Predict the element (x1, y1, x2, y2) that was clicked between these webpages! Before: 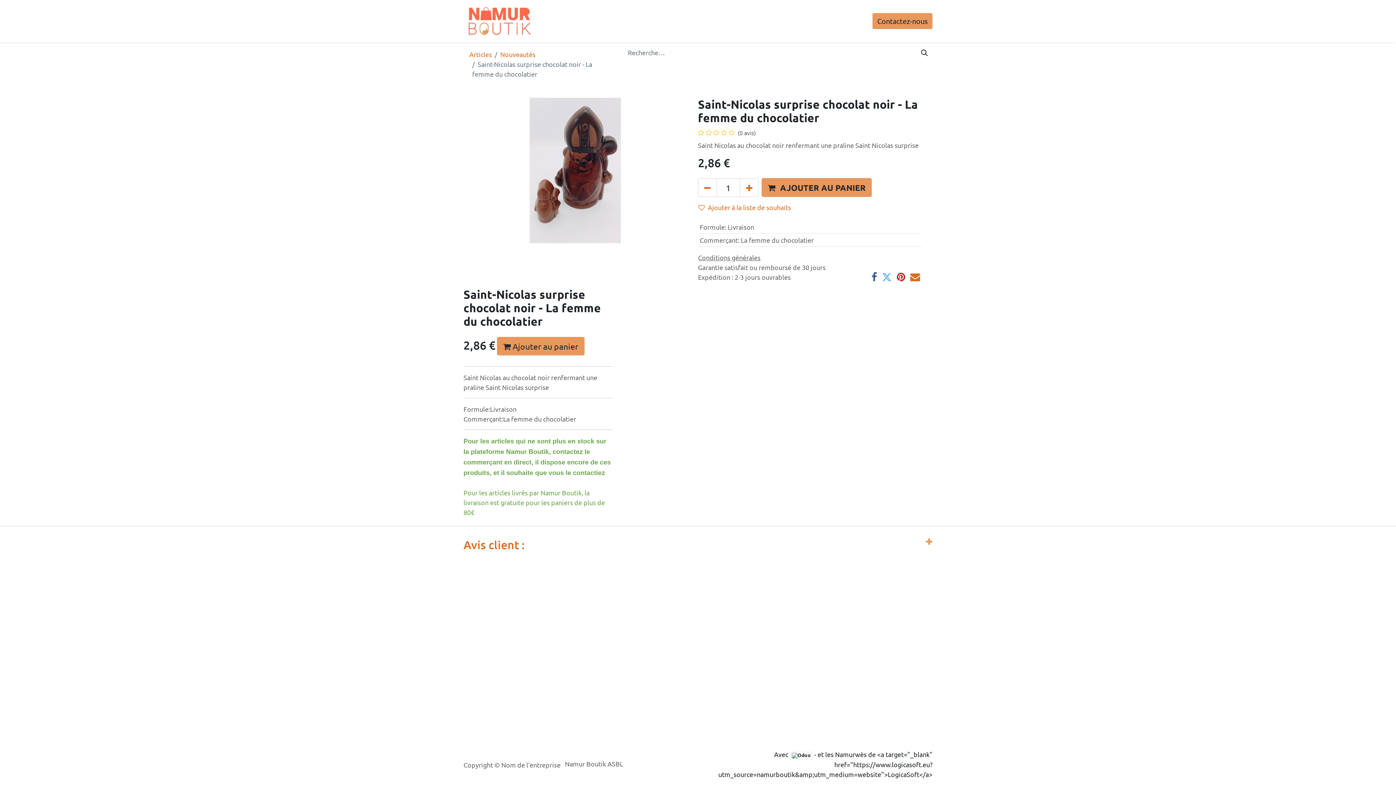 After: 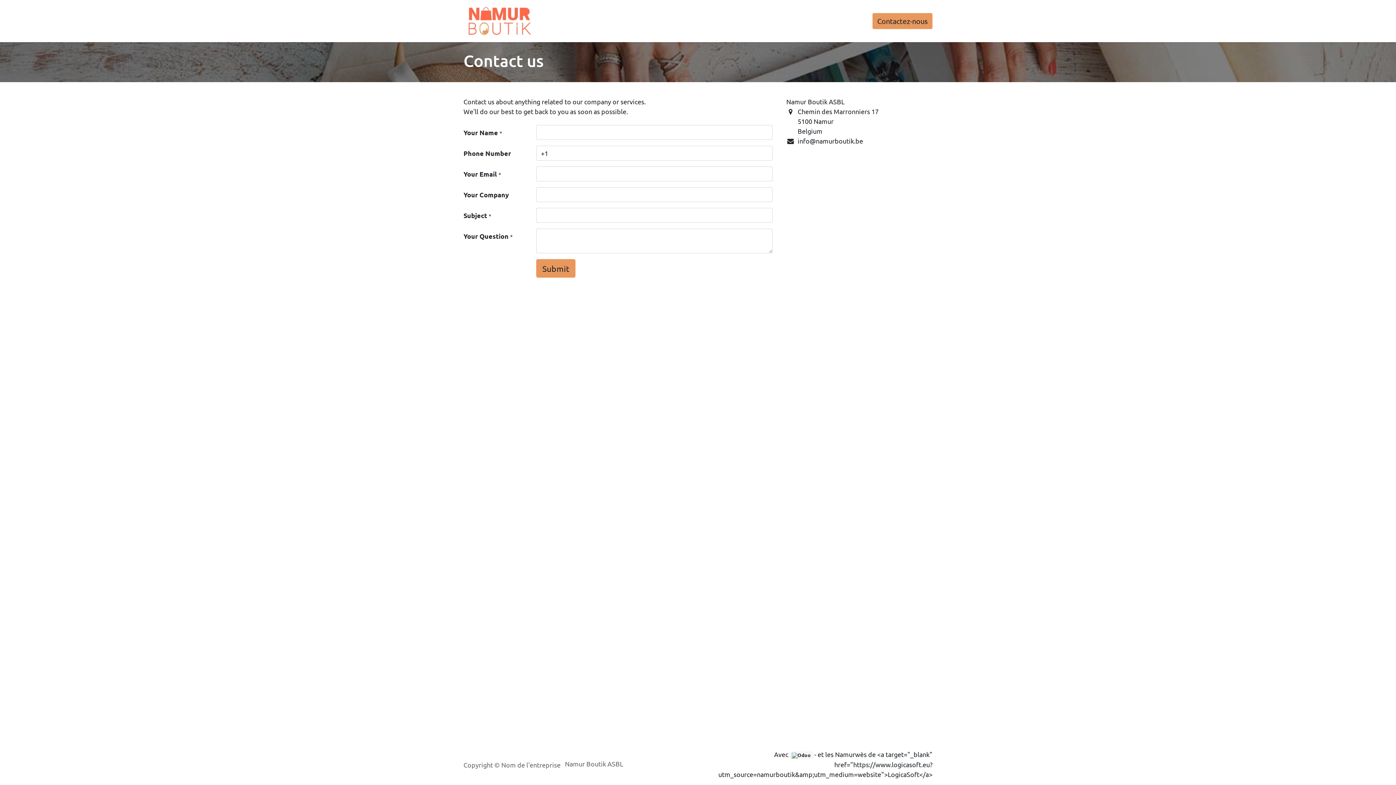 Action: label: Contactez-nous bbox: (872, 13, 932, 29)